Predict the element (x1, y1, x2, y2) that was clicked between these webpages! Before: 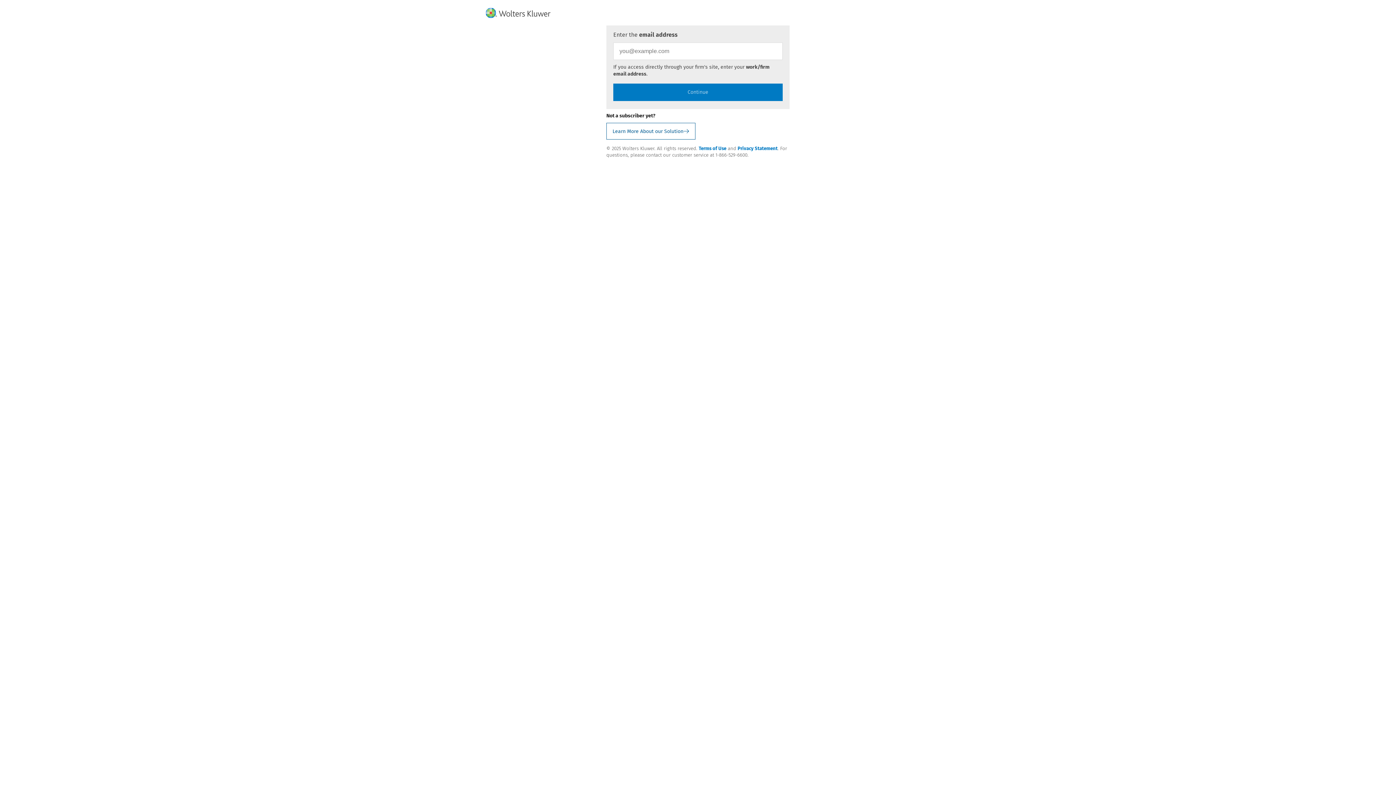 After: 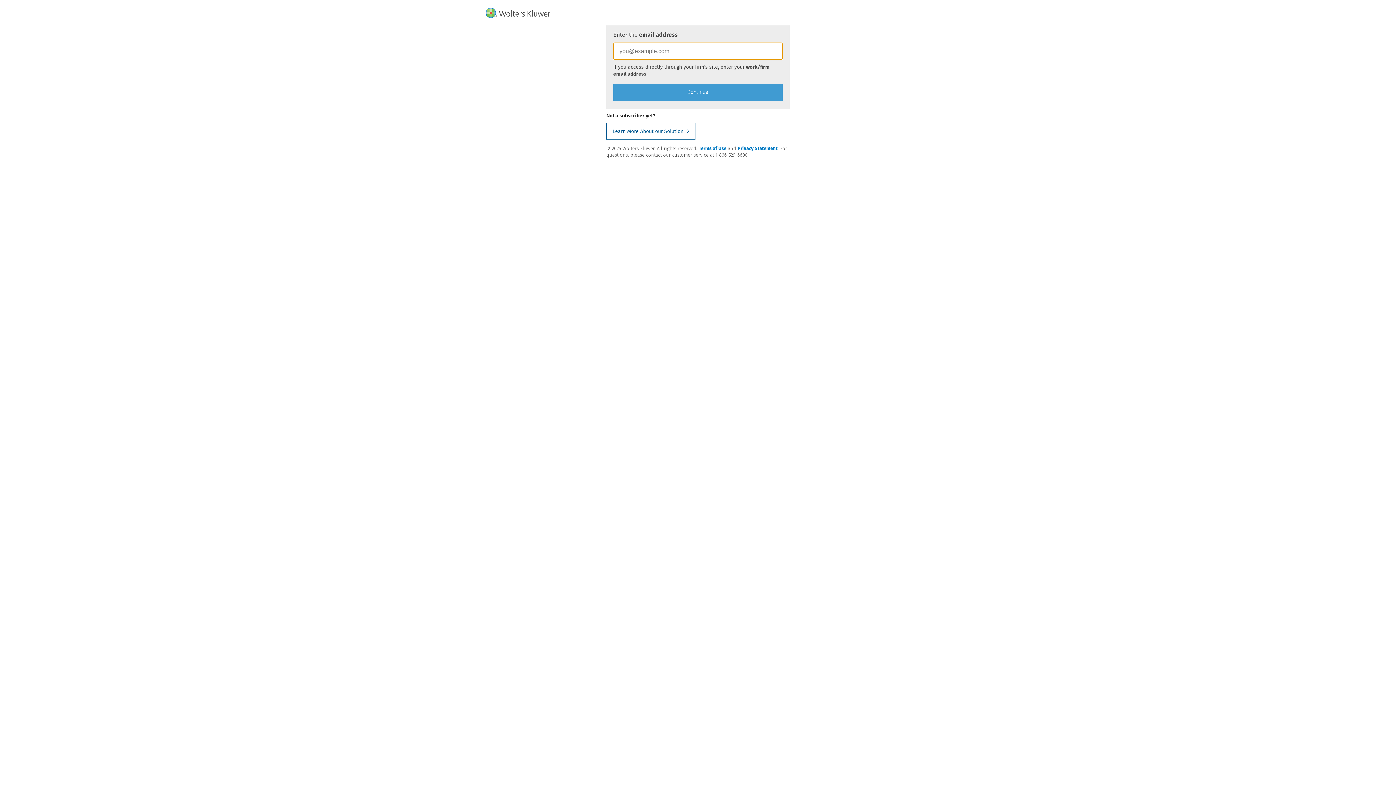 Action: bbox: (613, 83, 782, 101) label: Continue